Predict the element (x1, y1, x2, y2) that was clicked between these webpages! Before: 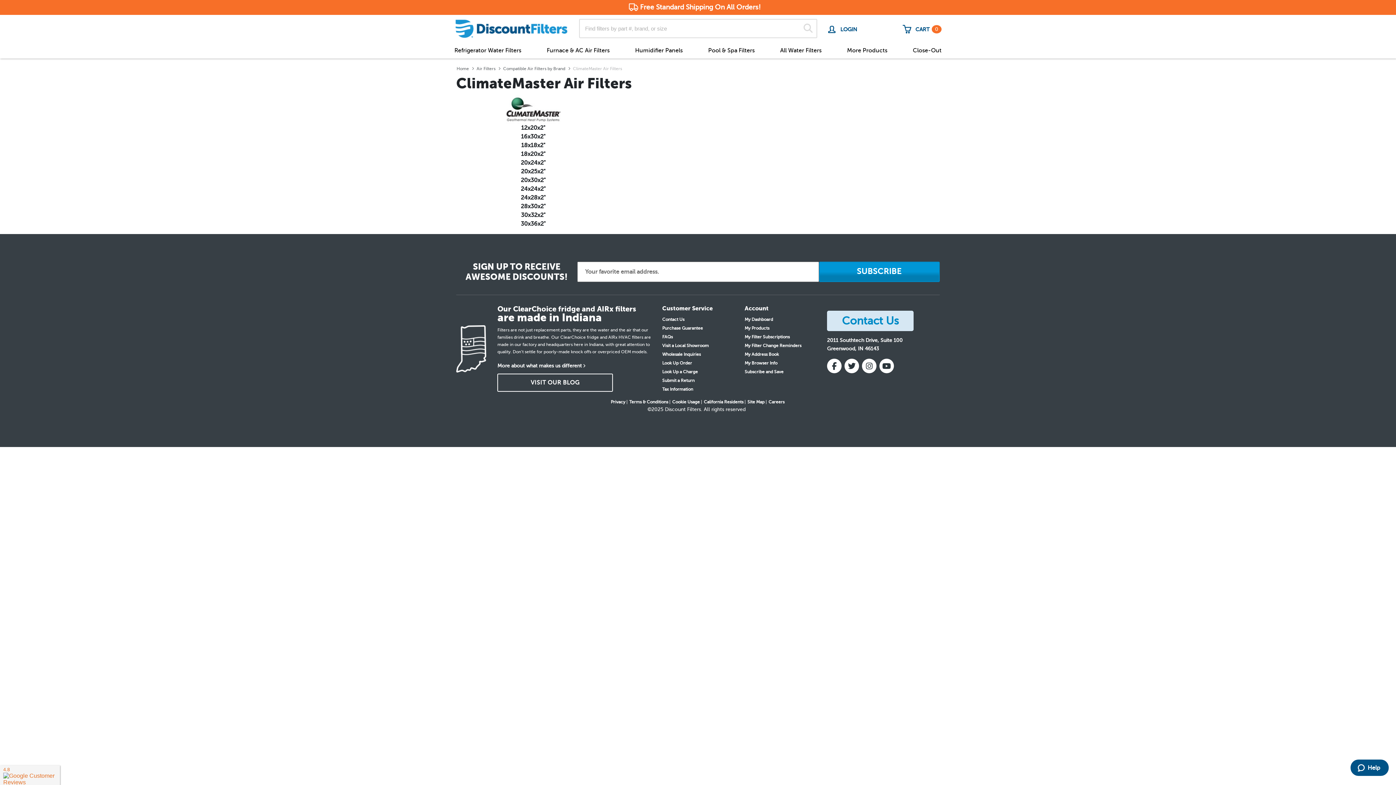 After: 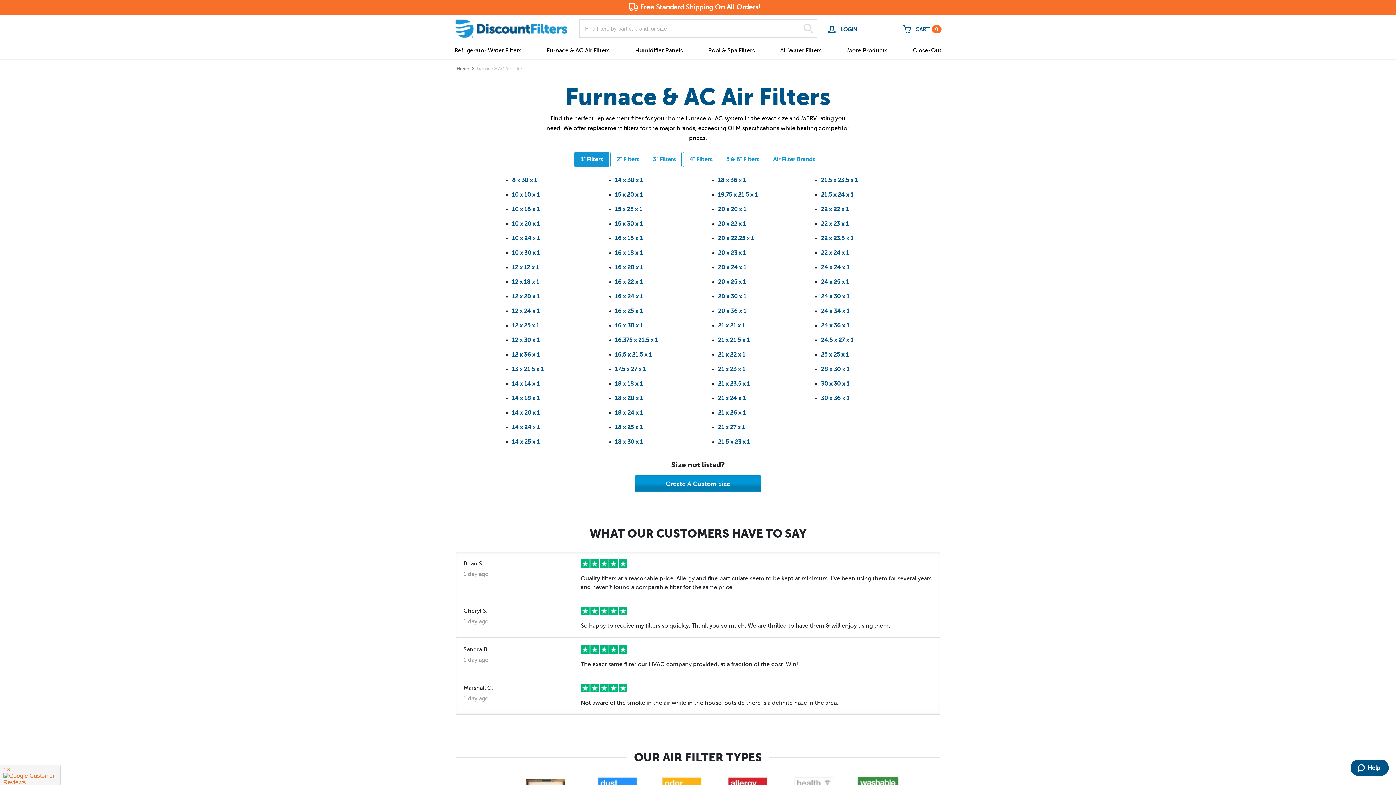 Action: label: Furnace & AC Air Filters bbox: (546, 47, 609, 60)